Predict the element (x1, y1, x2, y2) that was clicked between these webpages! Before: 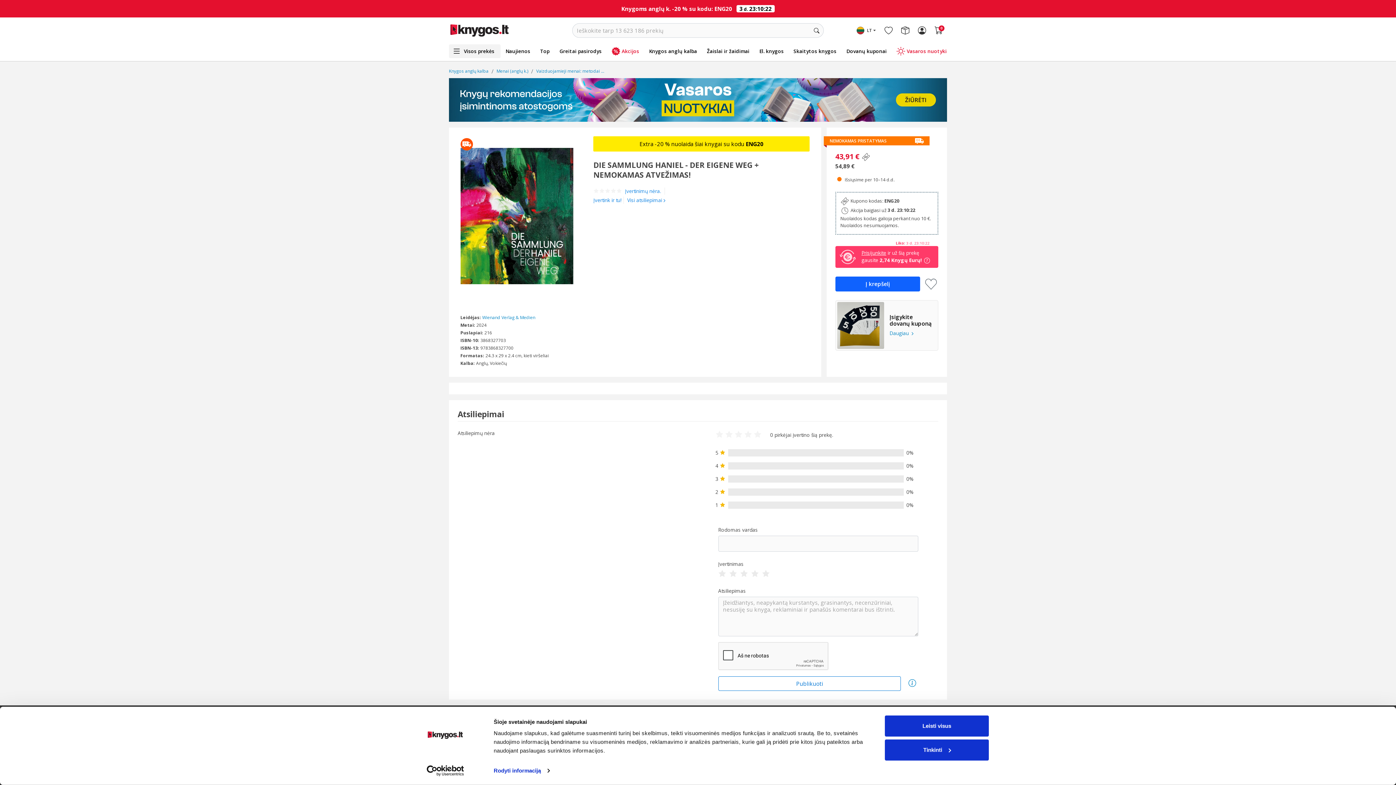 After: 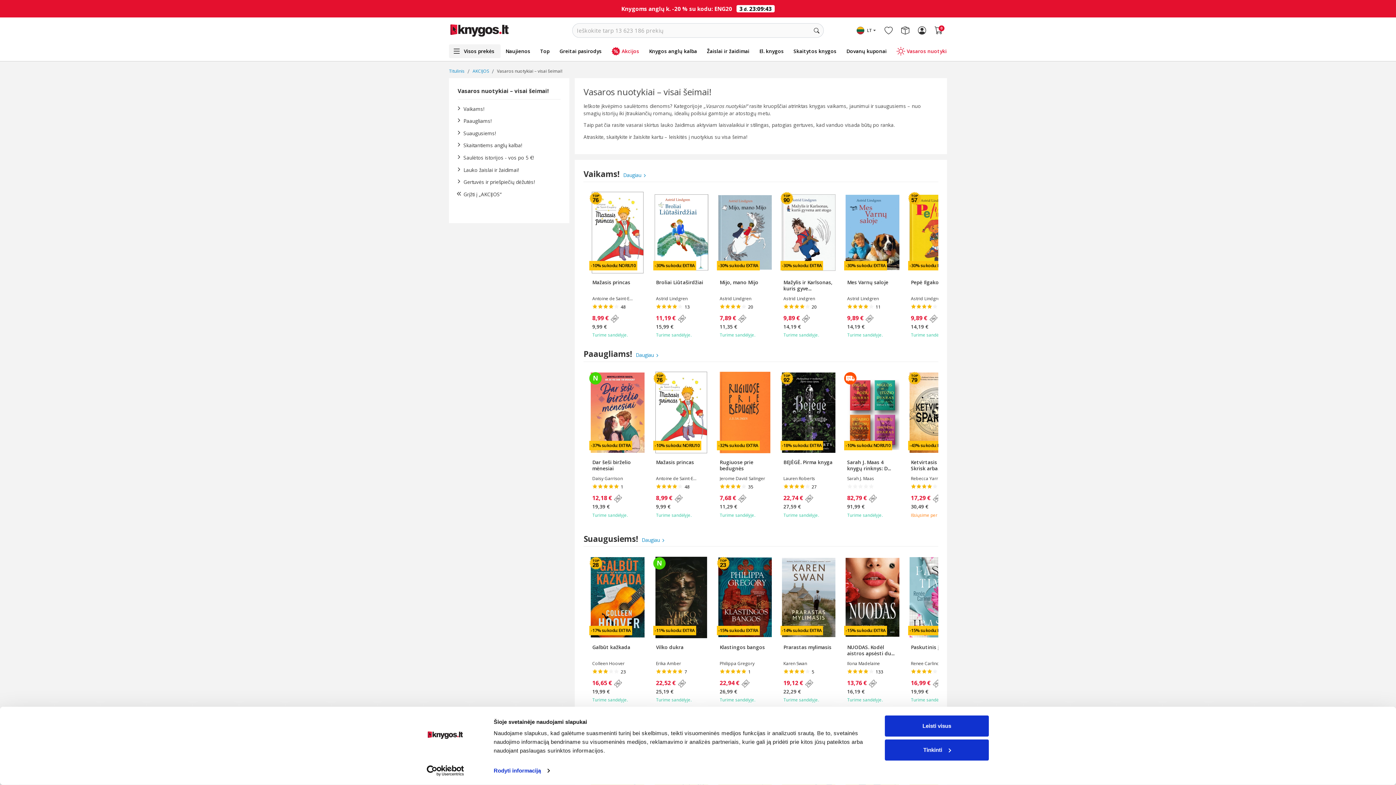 Action: bbox: (891, 44, 956, 58) label: Vasaros nuotykiai